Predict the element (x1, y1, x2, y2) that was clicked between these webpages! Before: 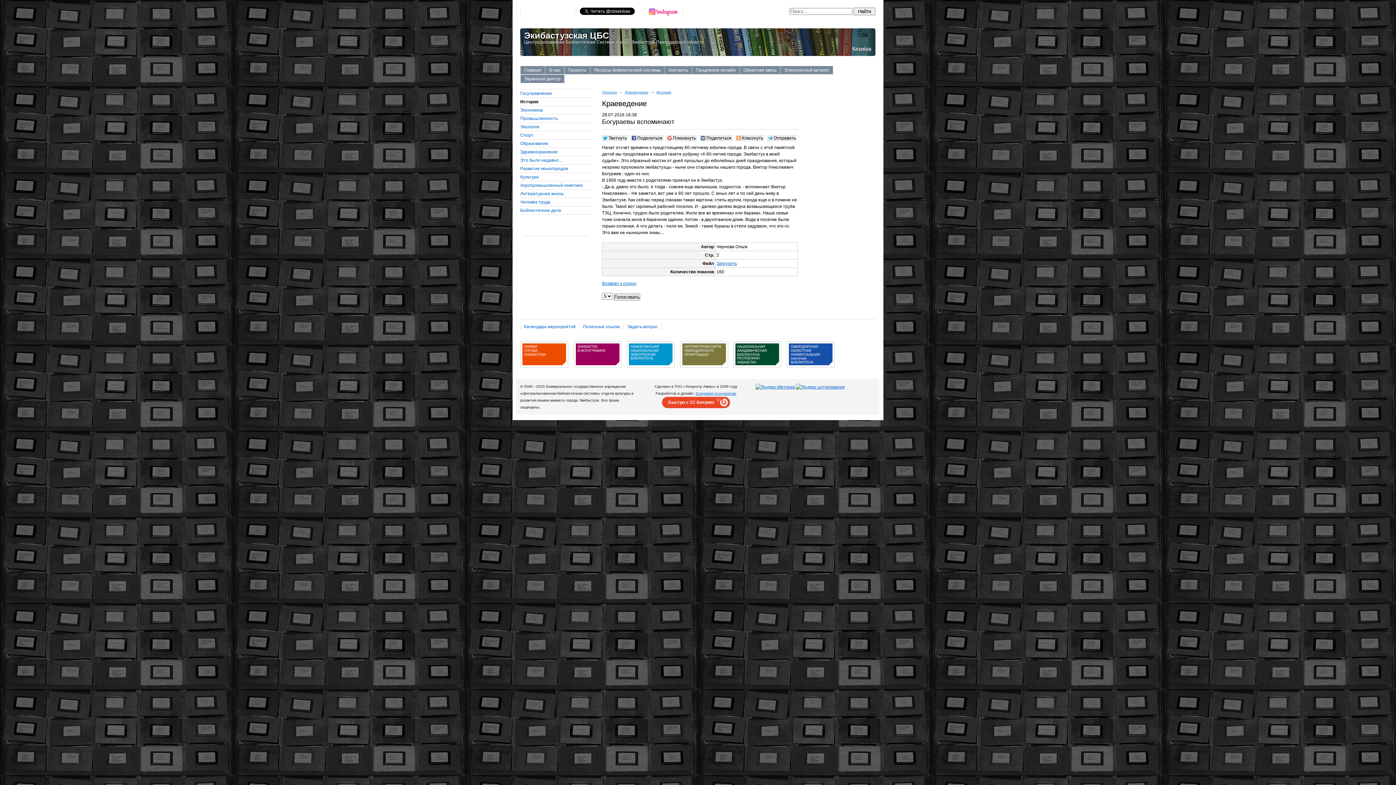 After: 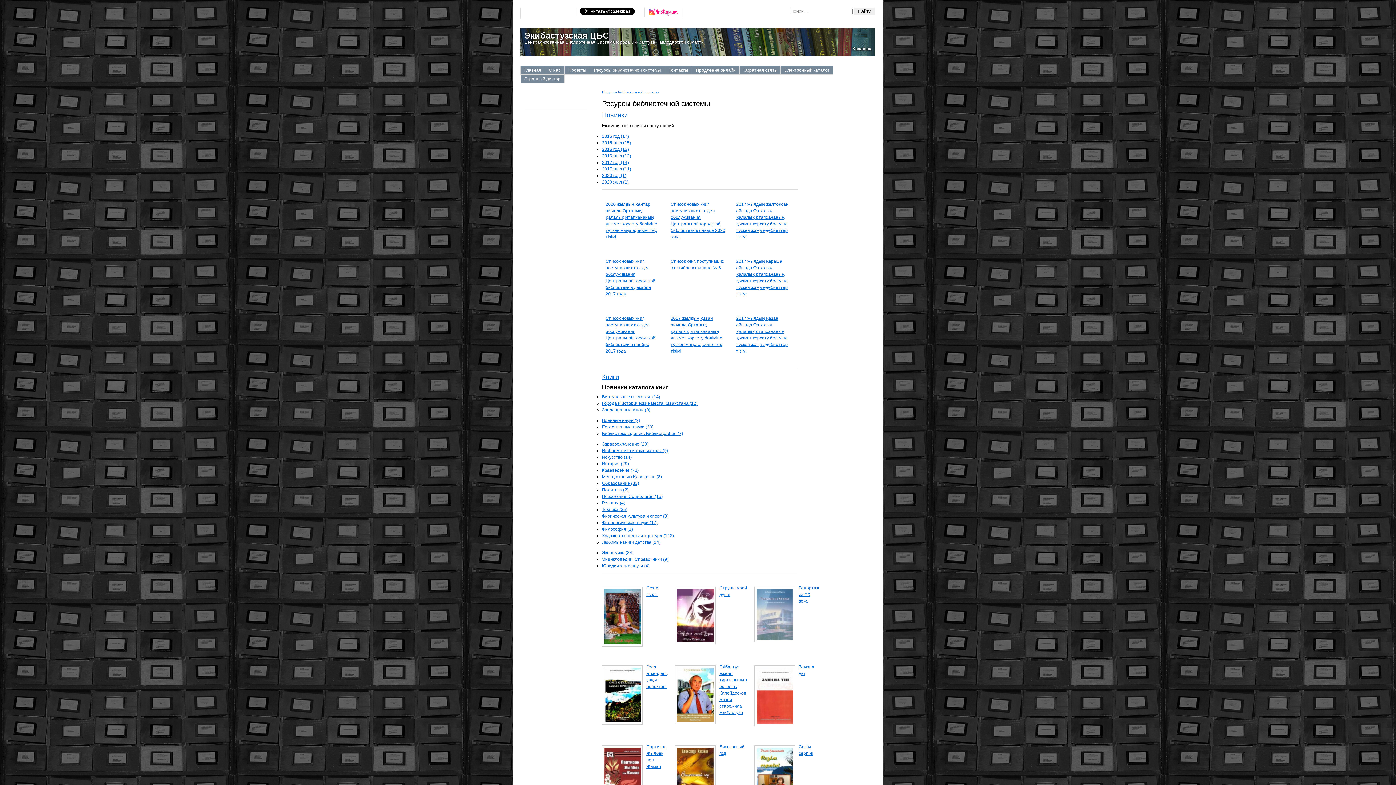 Action: bbox: (590, 66, 664, 74) label: Ресурсы библиотечной системы